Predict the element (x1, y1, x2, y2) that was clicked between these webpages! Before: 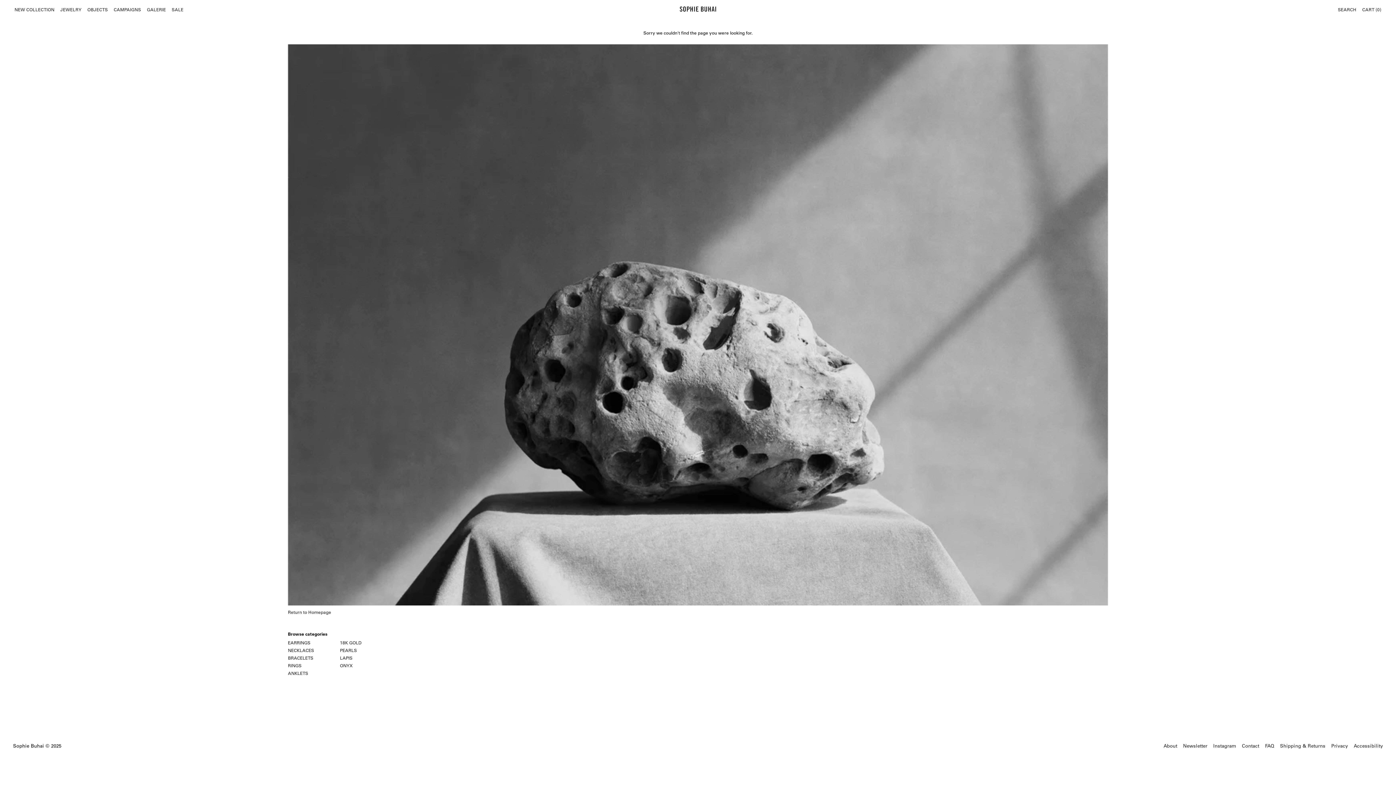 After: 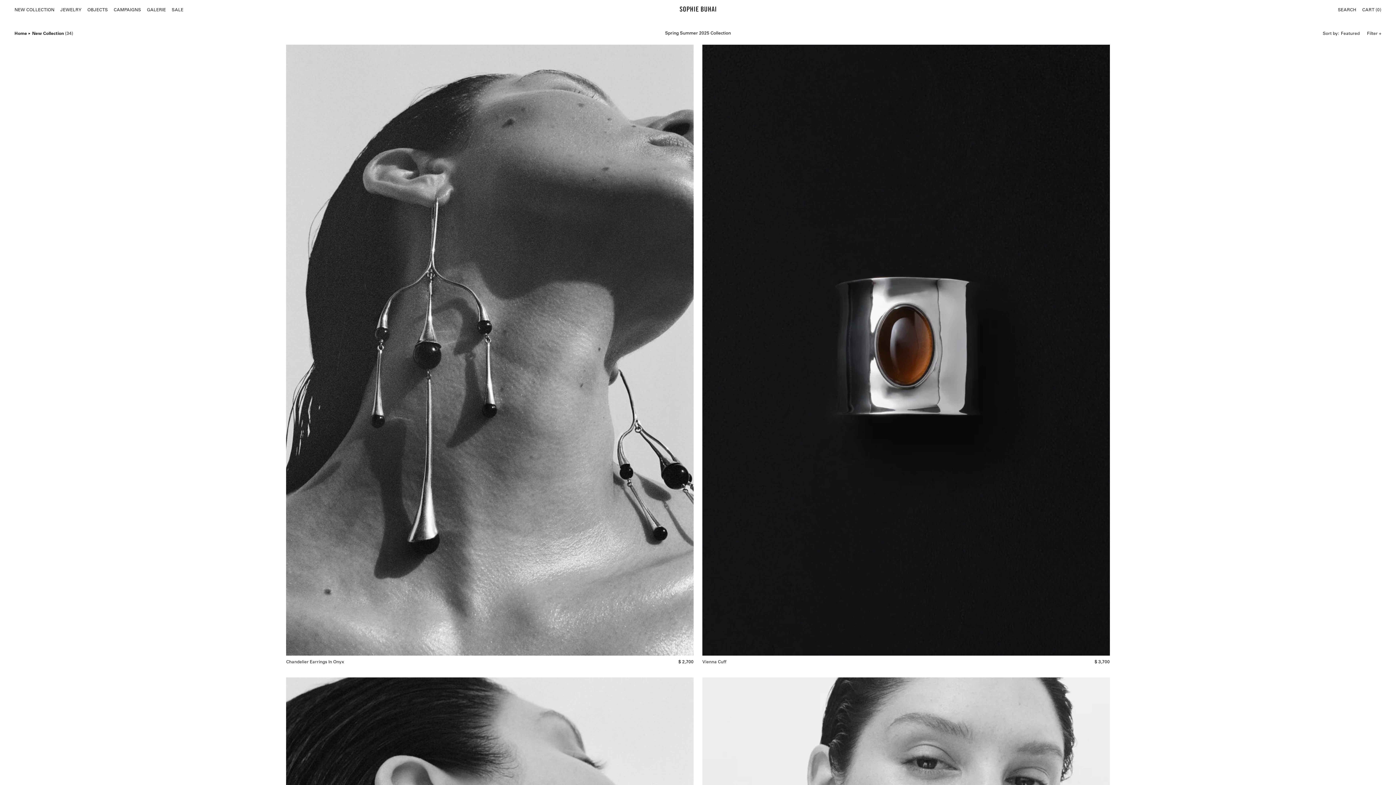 Action: label: NEW COLLECTION bbox: (14, 6, 54, 12)